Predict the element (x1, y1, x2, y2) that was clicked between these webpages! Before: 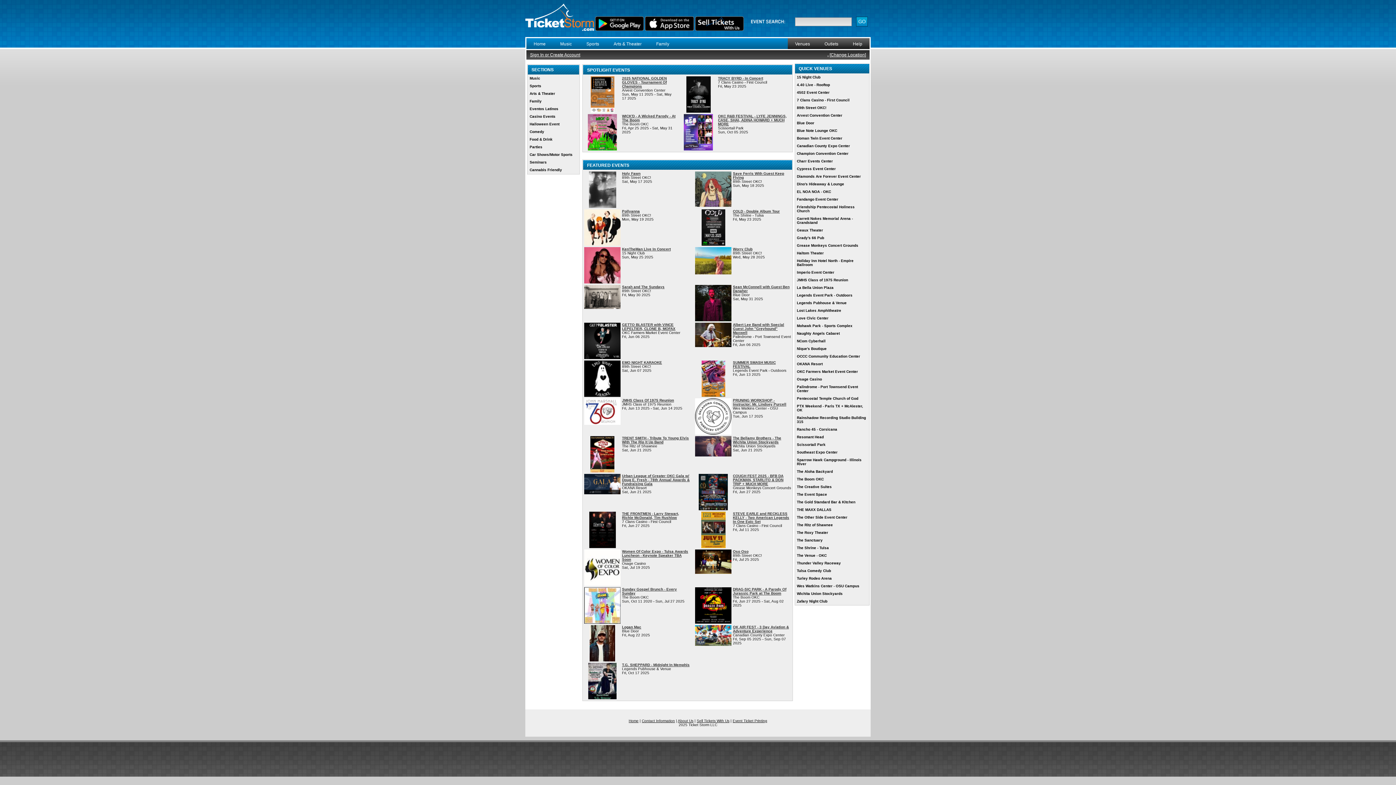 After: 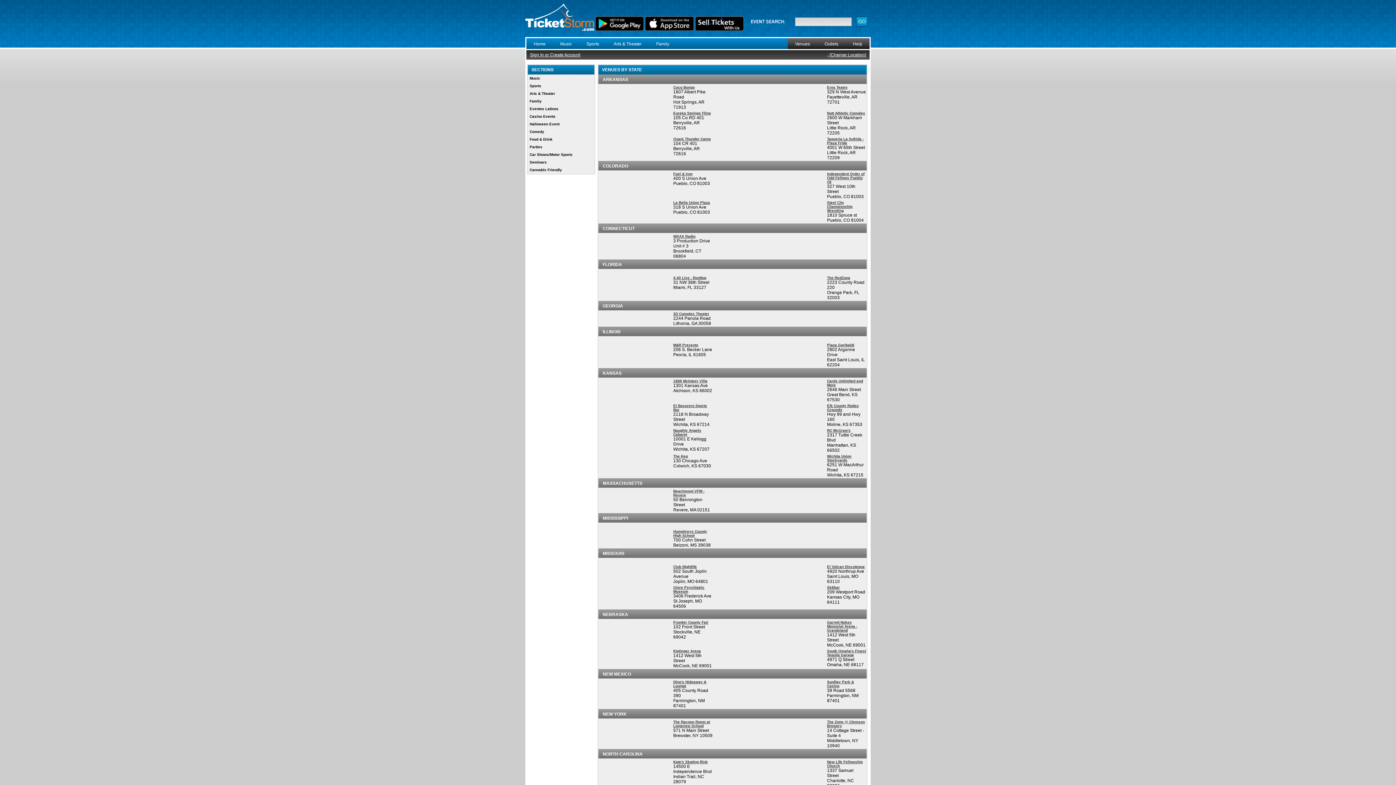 Action: bbox: (788, 38, 817, 55) label: Venues